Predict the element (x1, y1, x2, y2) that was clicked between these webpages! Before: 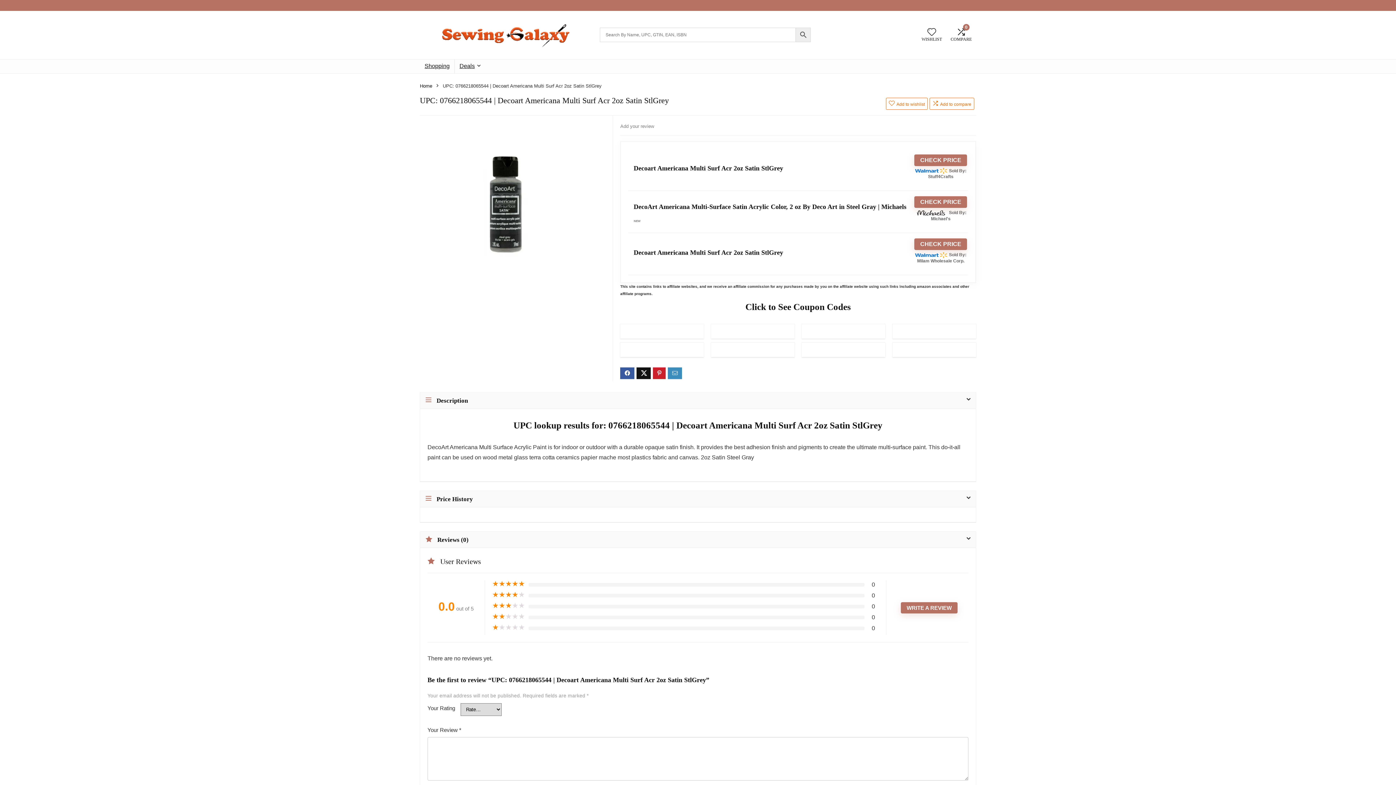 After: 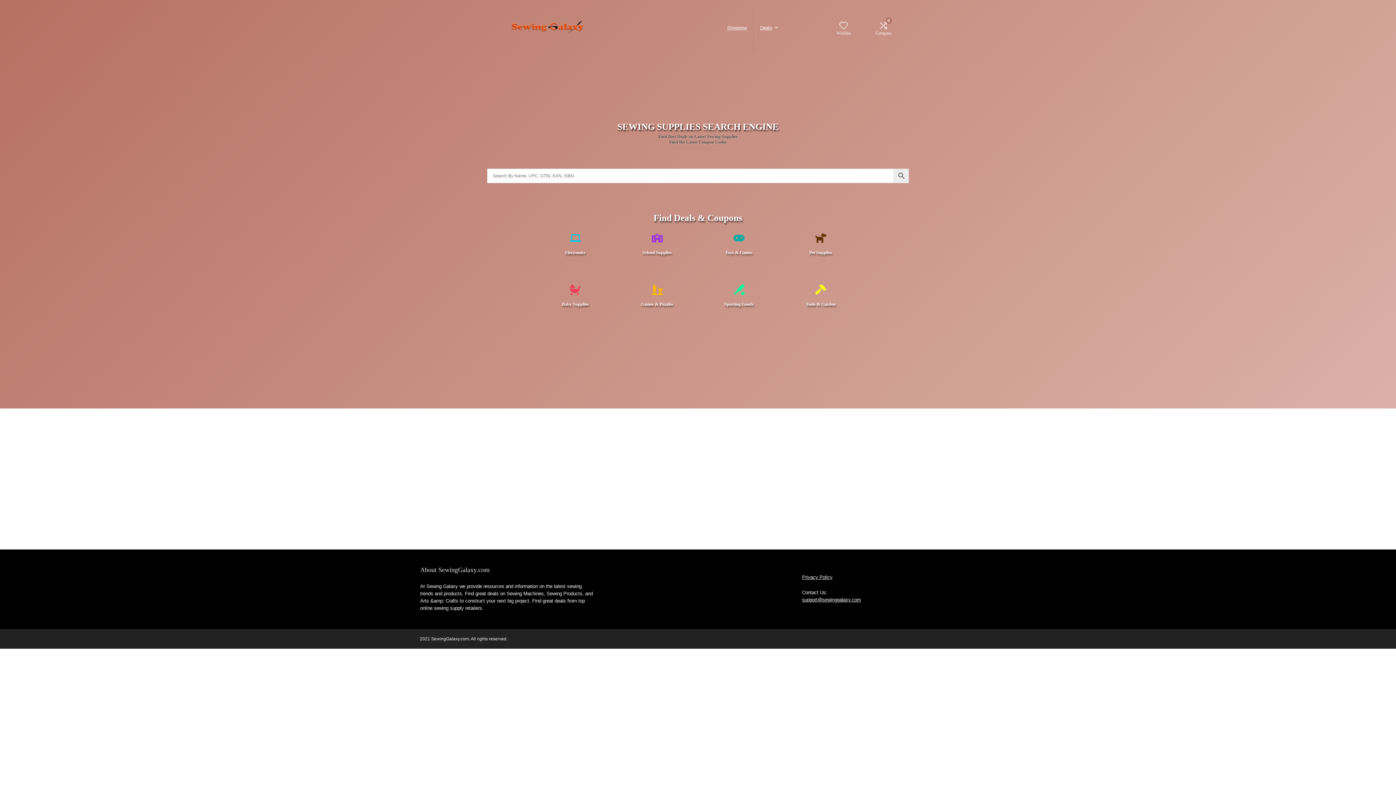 Action: bbox: (420, 13, 583, 19)